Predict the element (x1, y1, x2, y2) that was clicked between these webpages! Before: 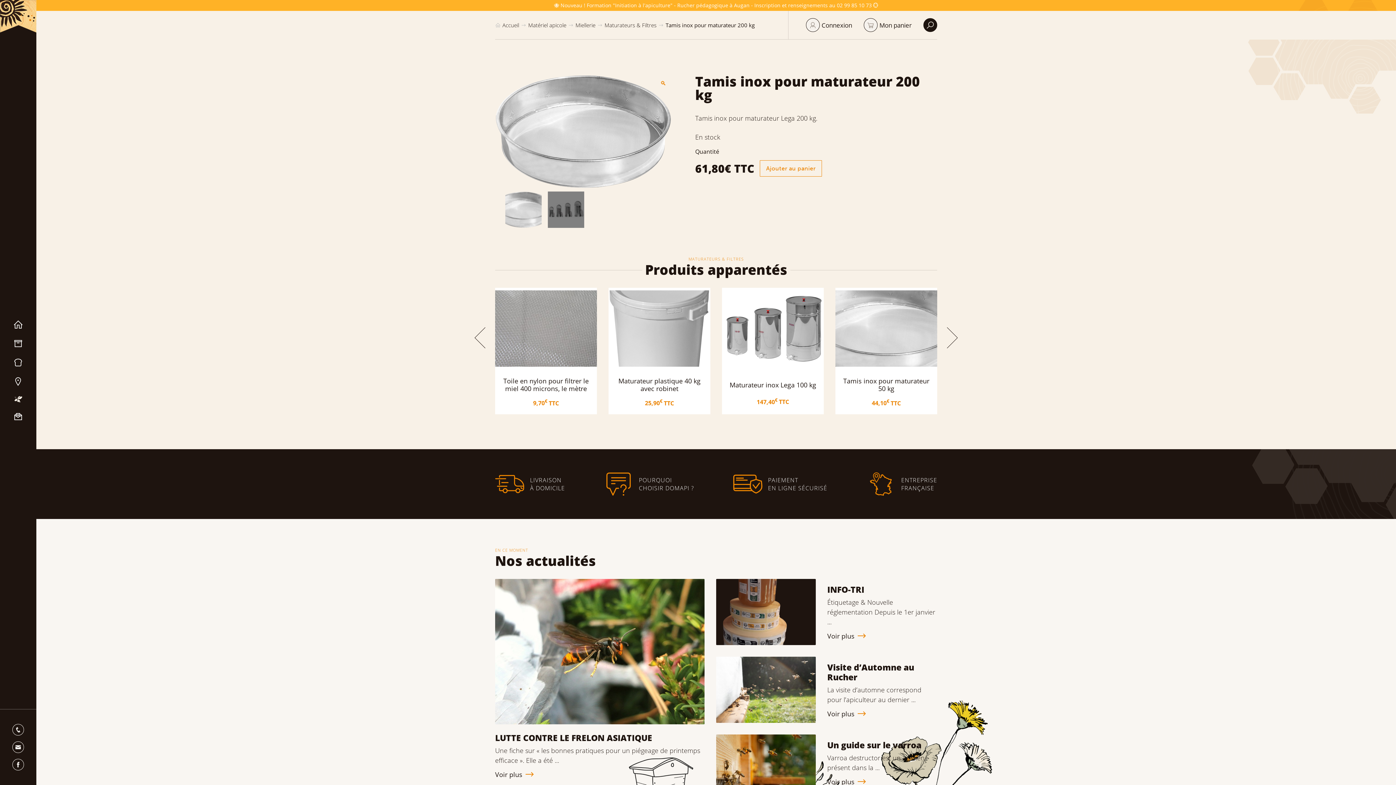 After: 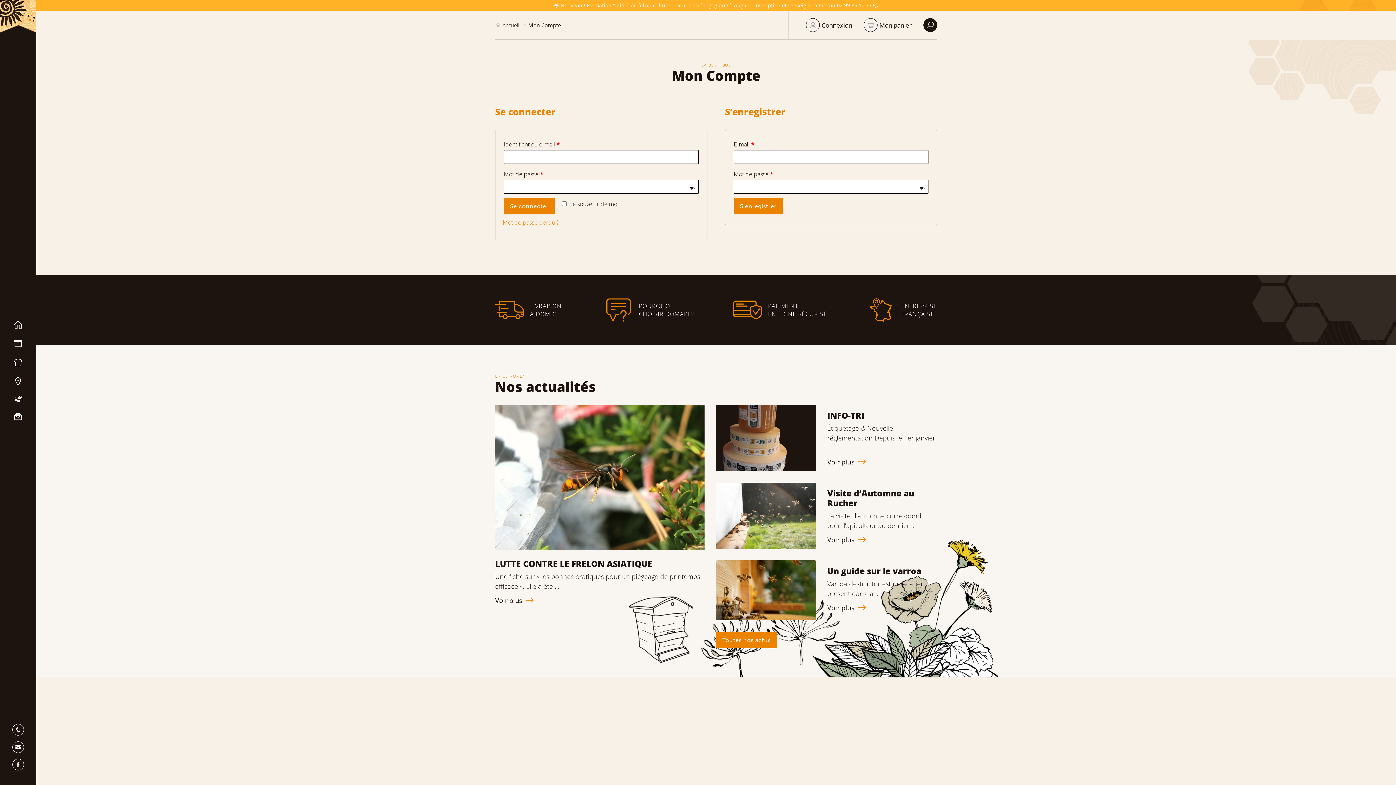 Action: label: Connexion bbox: (806, 18, 852, 32)